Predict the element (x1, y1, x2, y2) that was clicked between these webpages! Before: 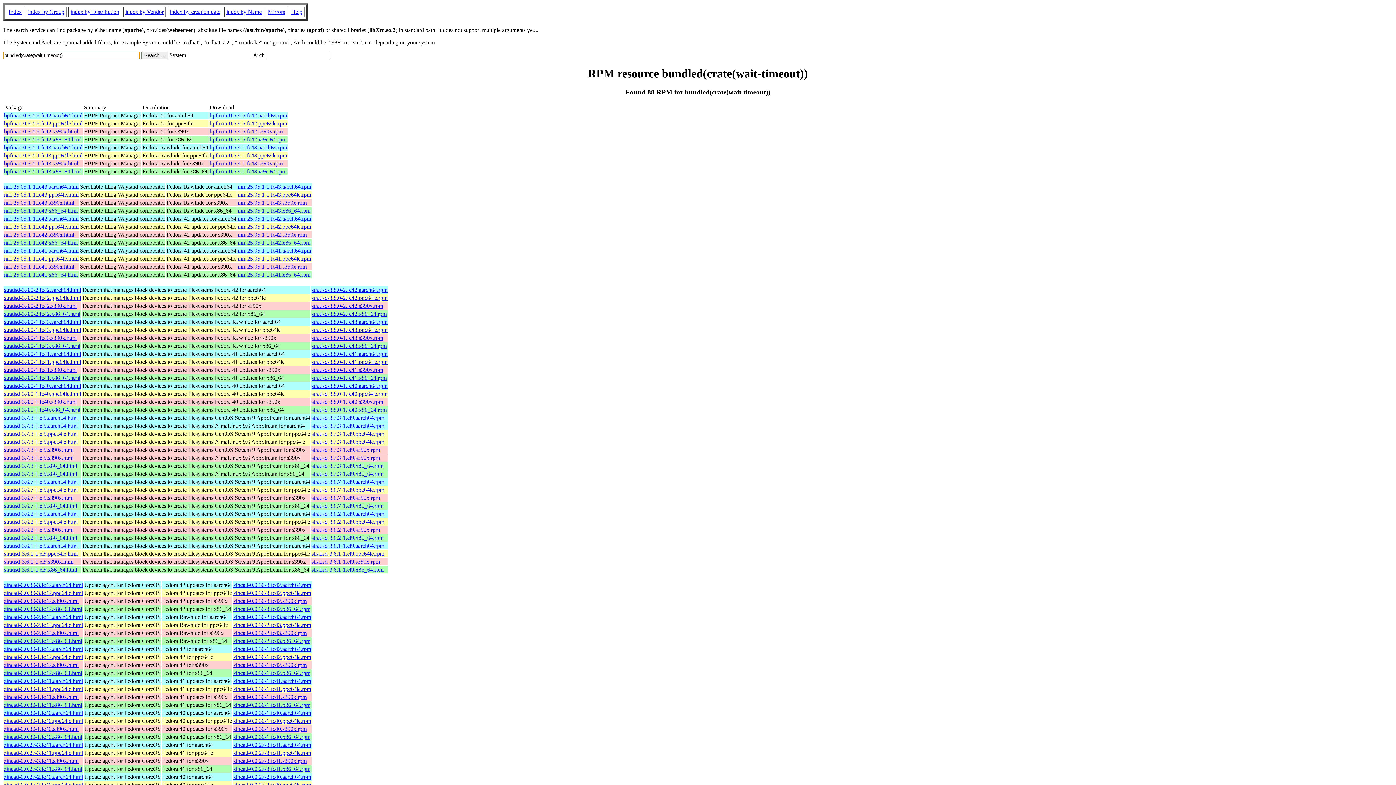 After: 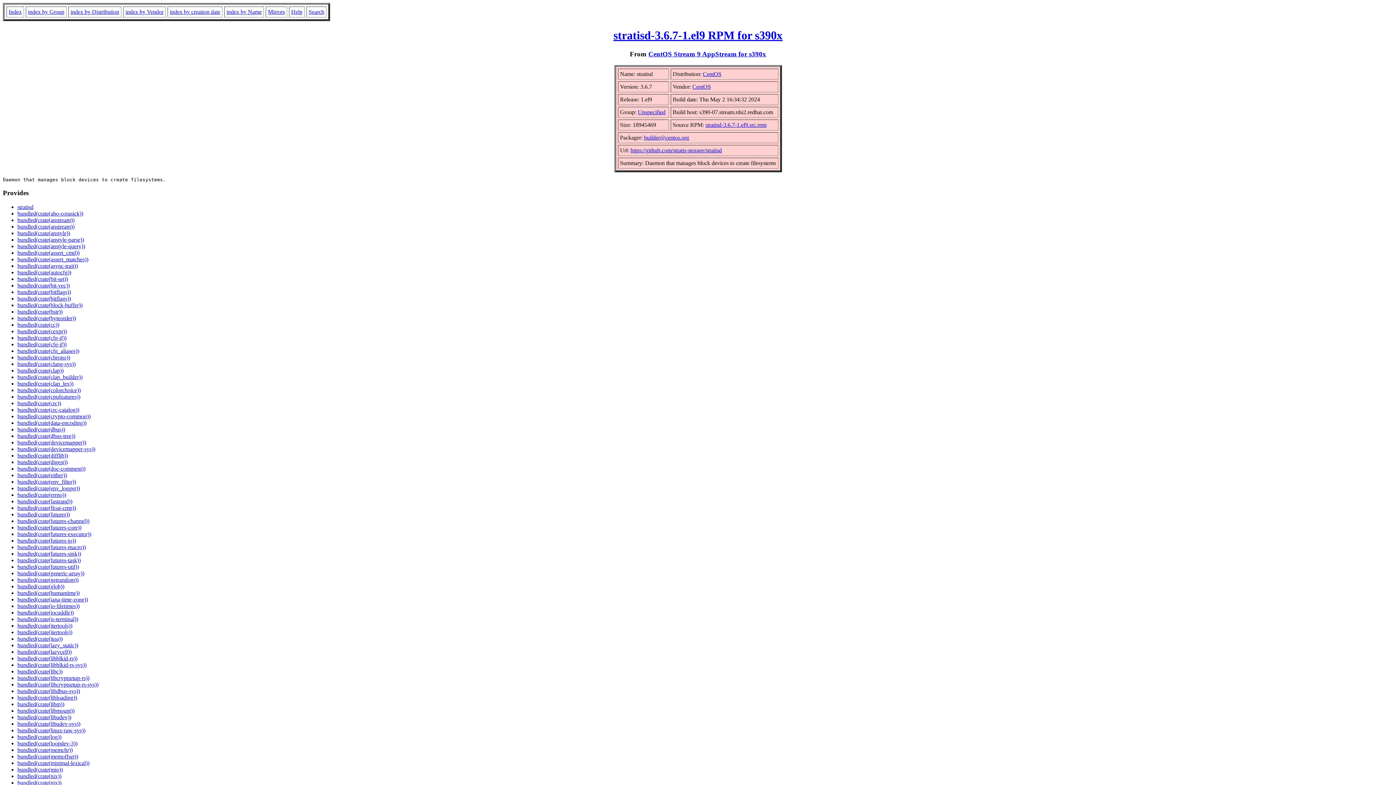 Action: bbox: (4, 494, 73, 500) label: stratisd-3.6.7-1.el9.s390x.html